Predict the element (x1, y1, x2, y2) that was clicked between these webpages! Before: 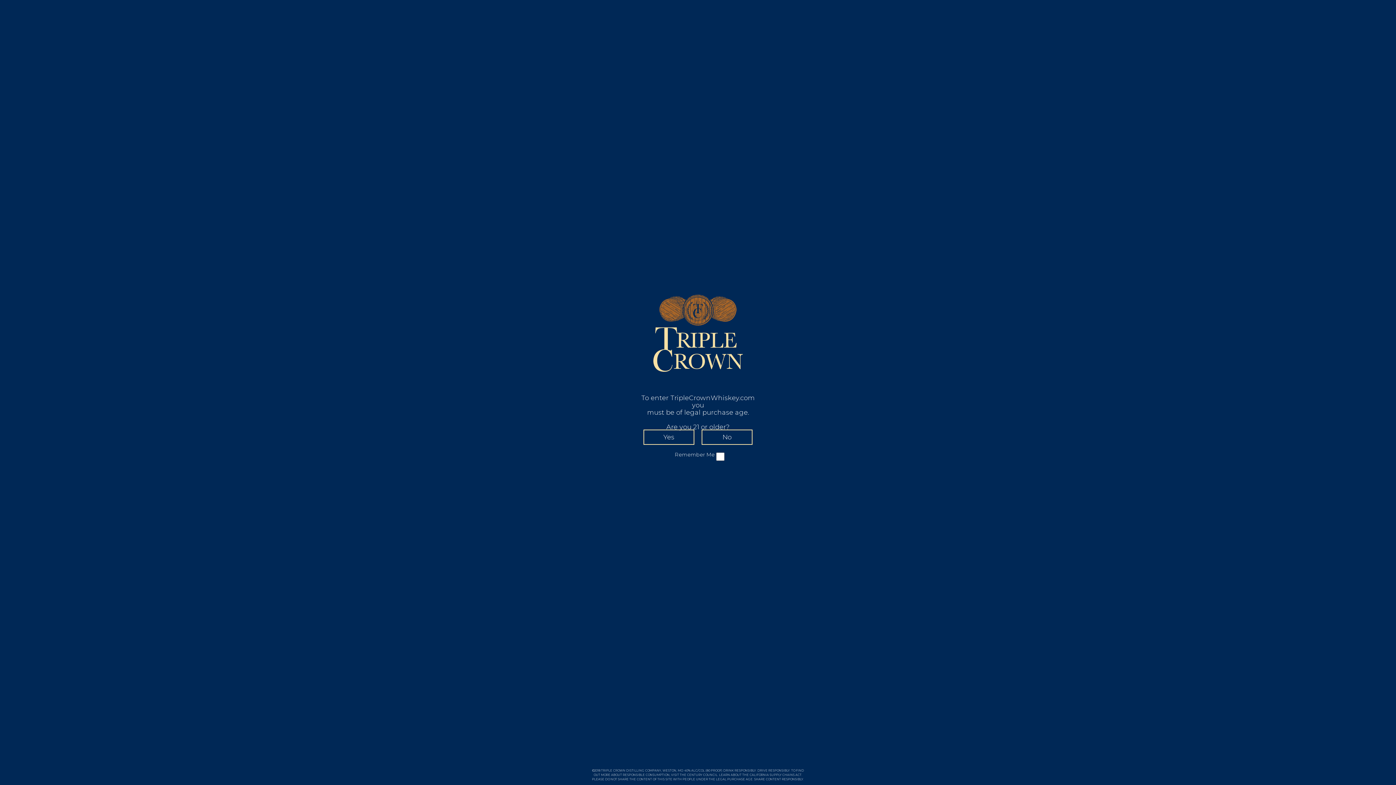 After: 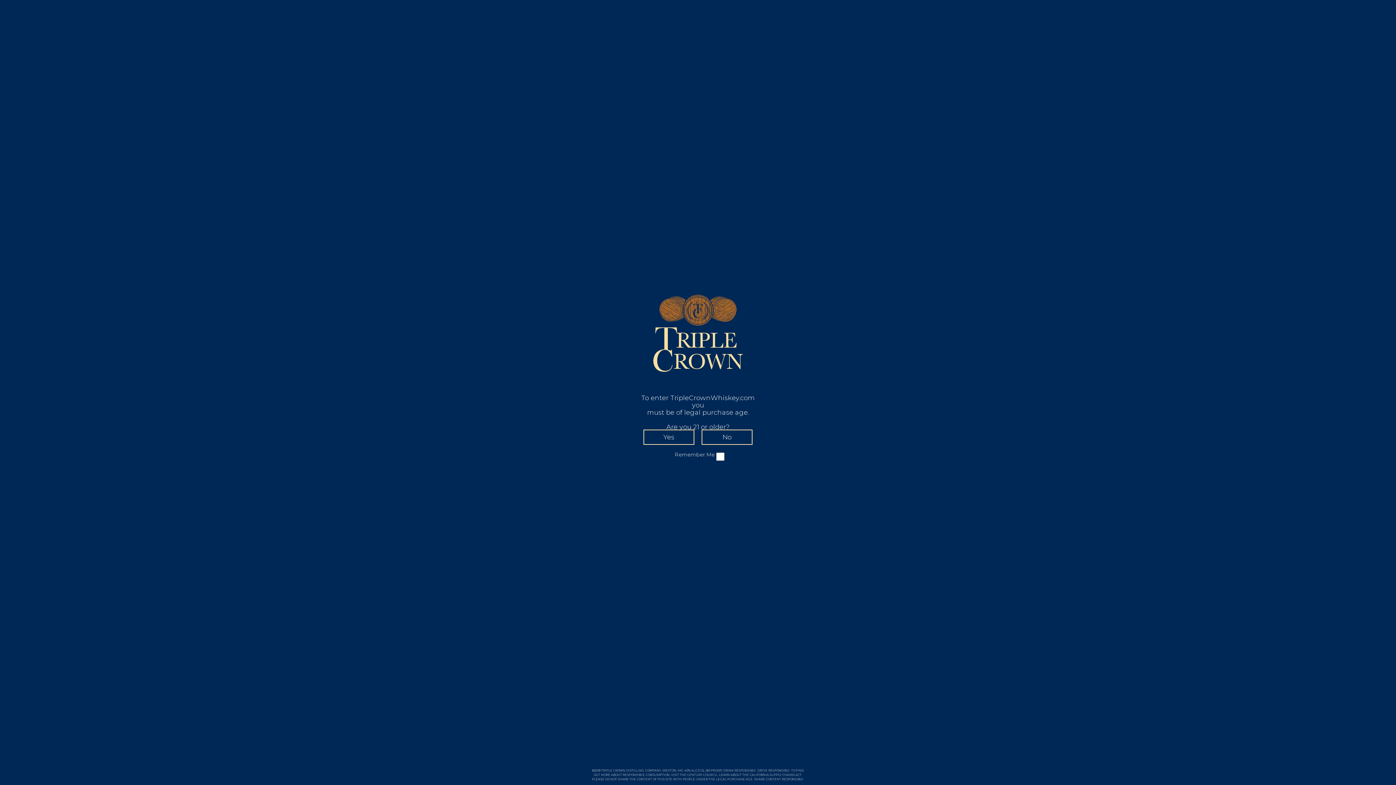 Action: label: CENTURY COUNCIL bbox: (687, 773, 717, 777)